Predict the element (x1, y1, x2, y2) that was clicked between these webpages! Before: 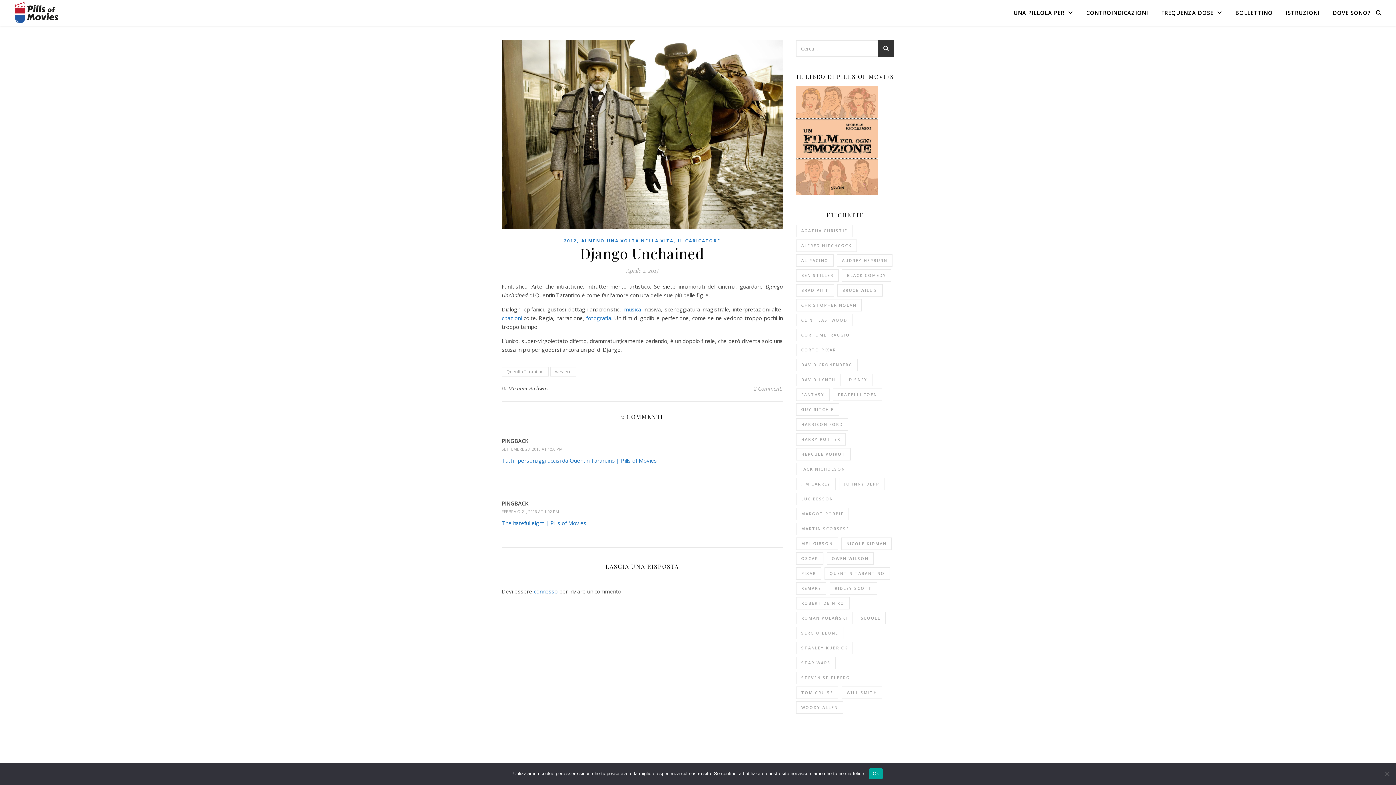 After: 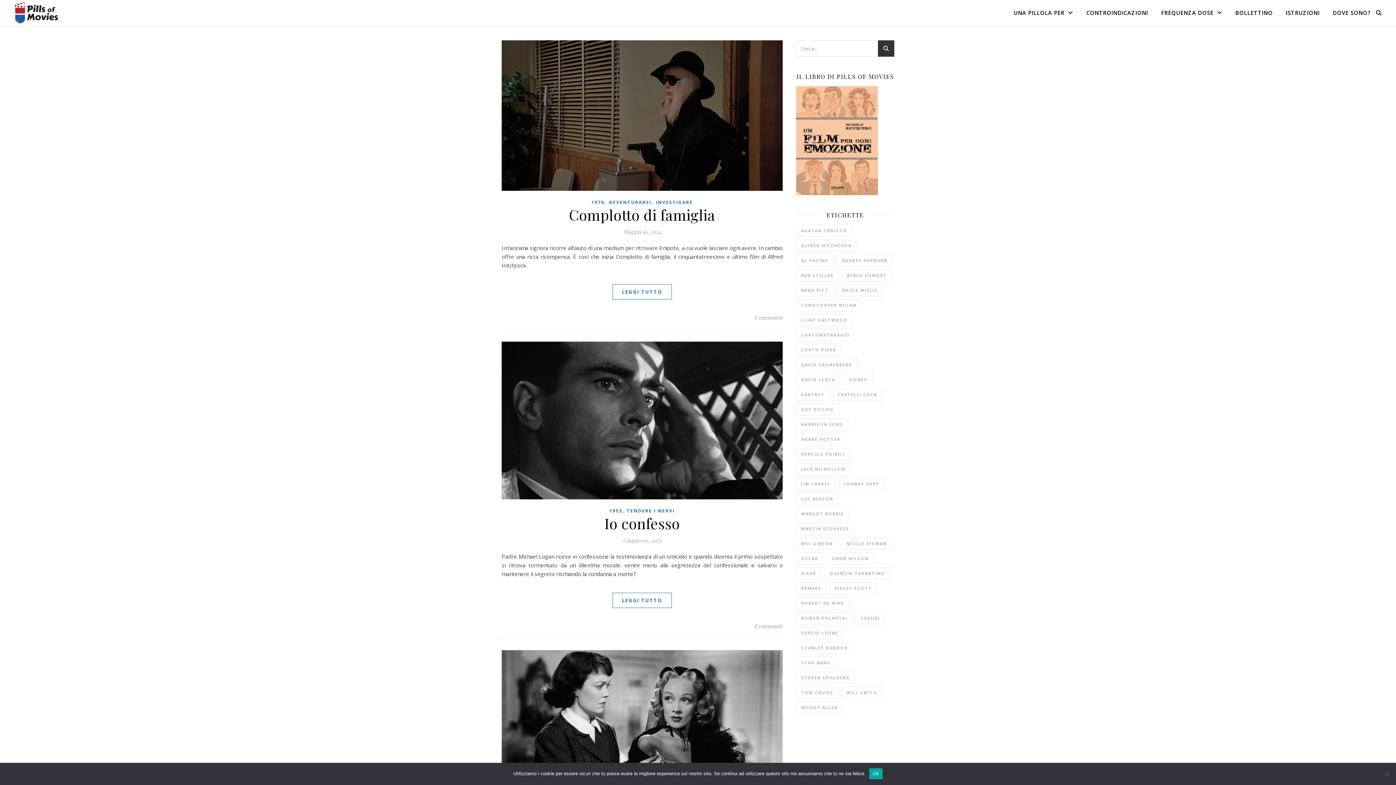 Action: label: Alfred Hitchcock (53 elementi) bbox: (796, 239, 857, 251)